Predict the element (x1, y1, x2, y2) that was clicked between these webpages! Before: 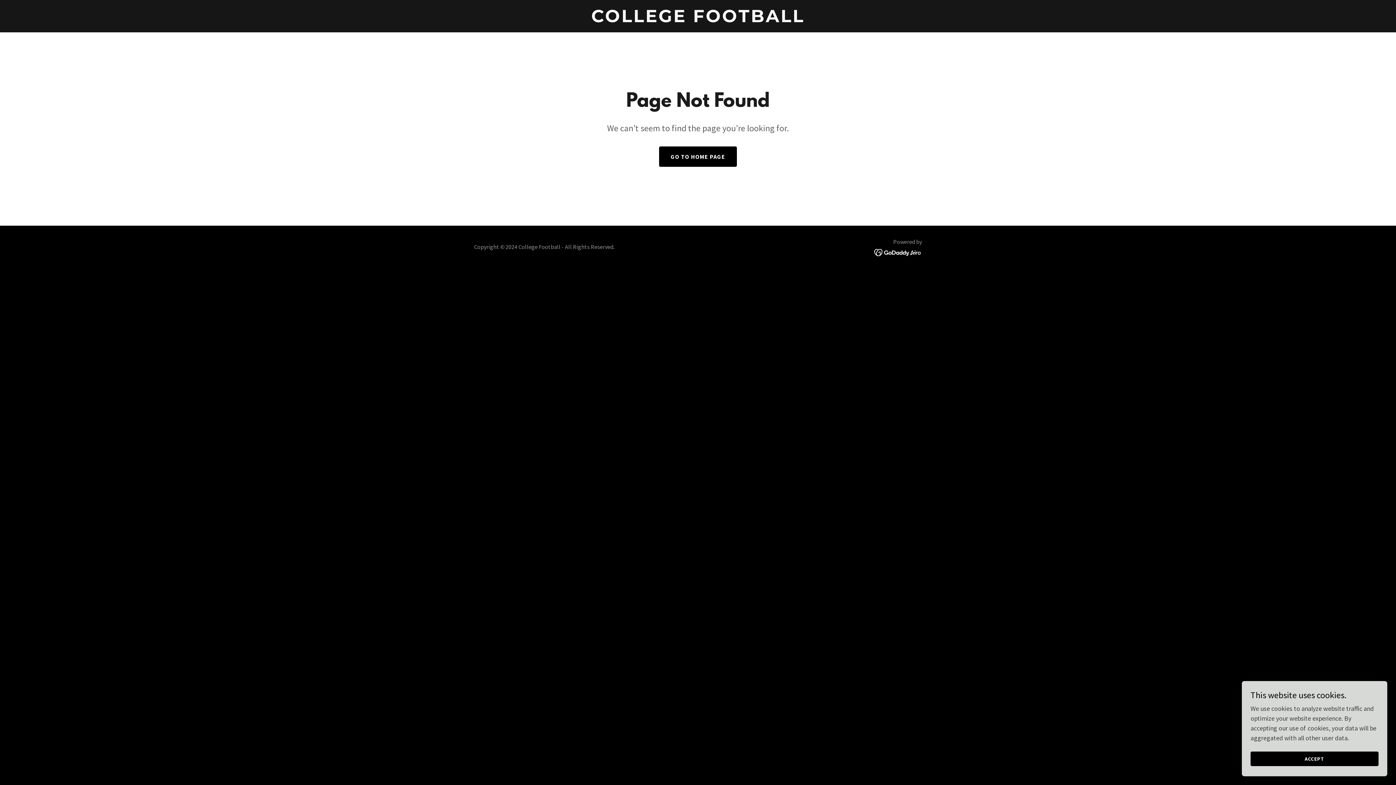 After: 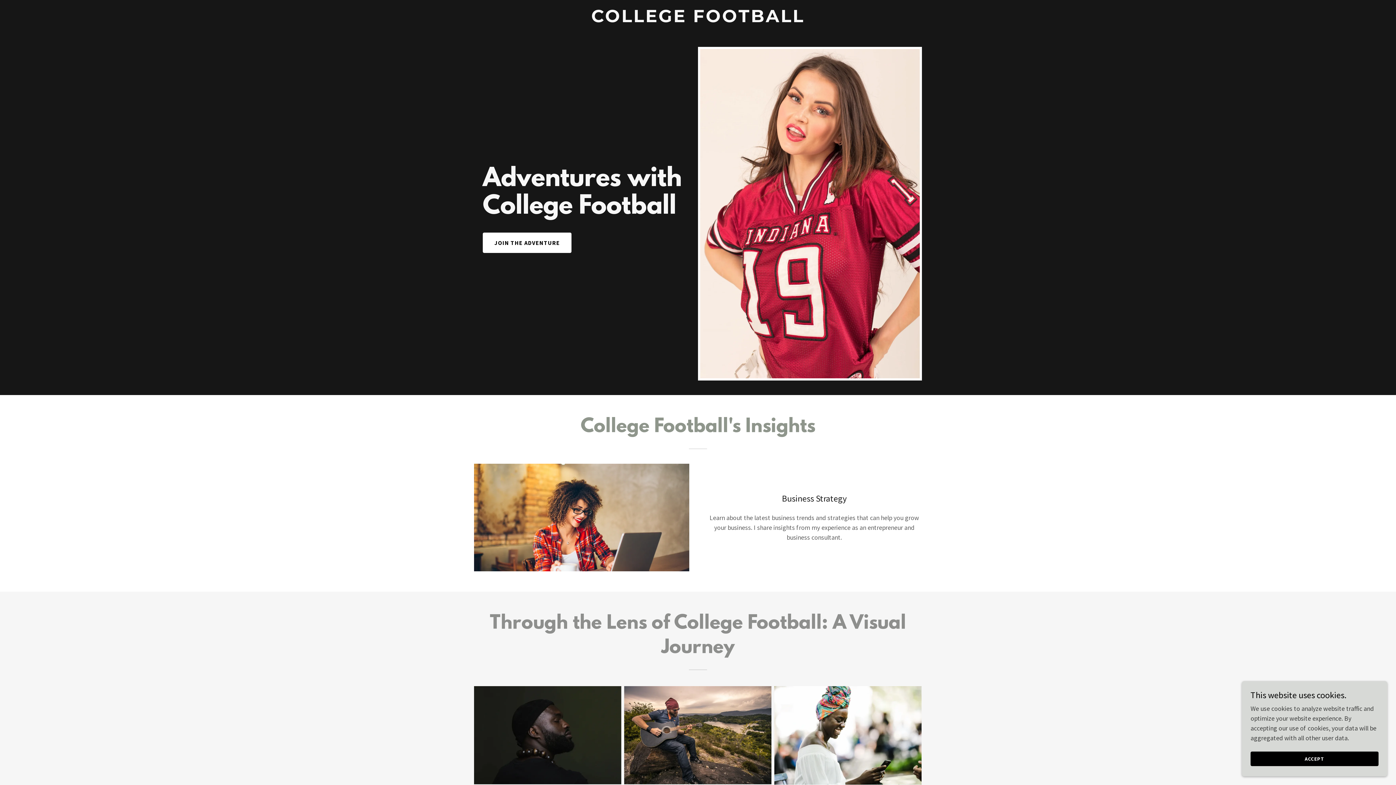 Action: label: COLLEGE FOOTBALL bbox: (471, 15, 925, 24)